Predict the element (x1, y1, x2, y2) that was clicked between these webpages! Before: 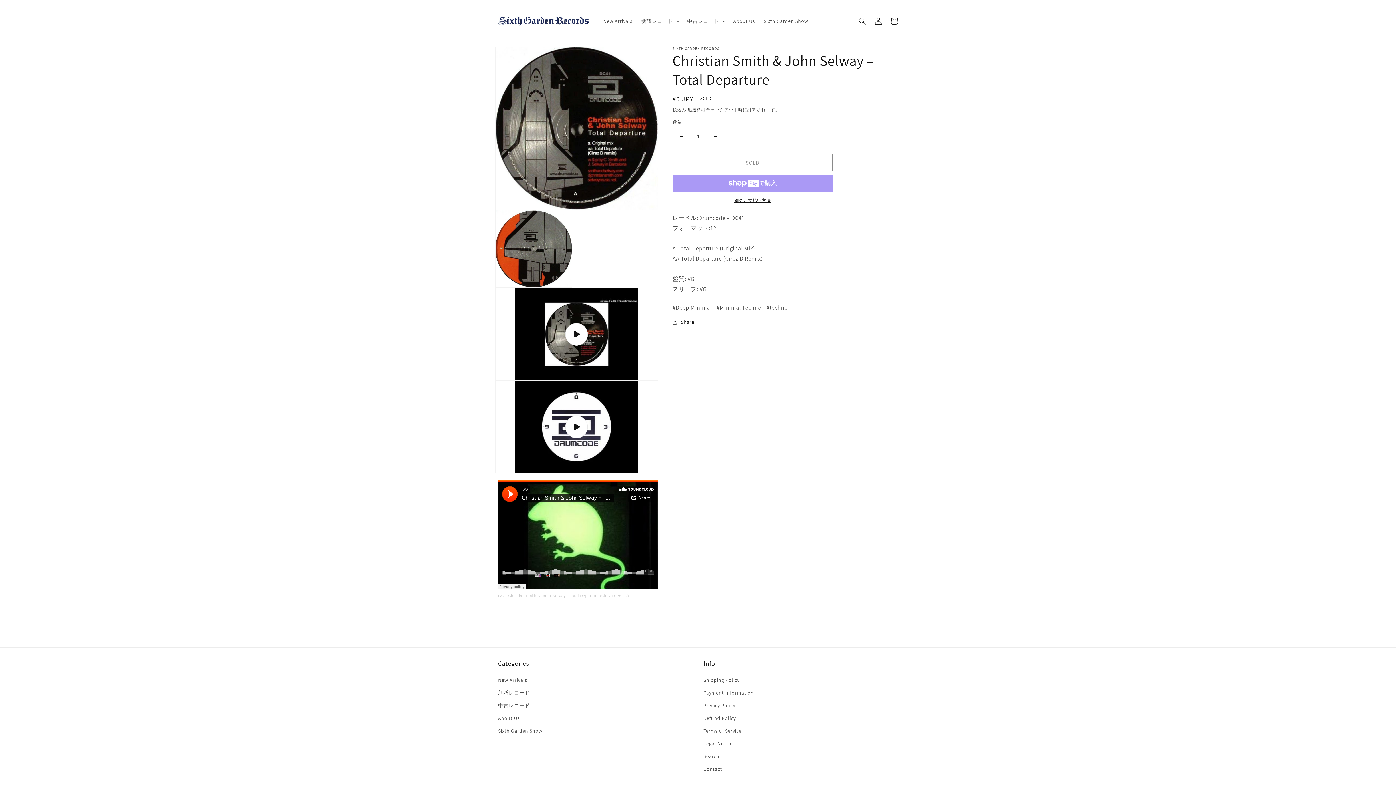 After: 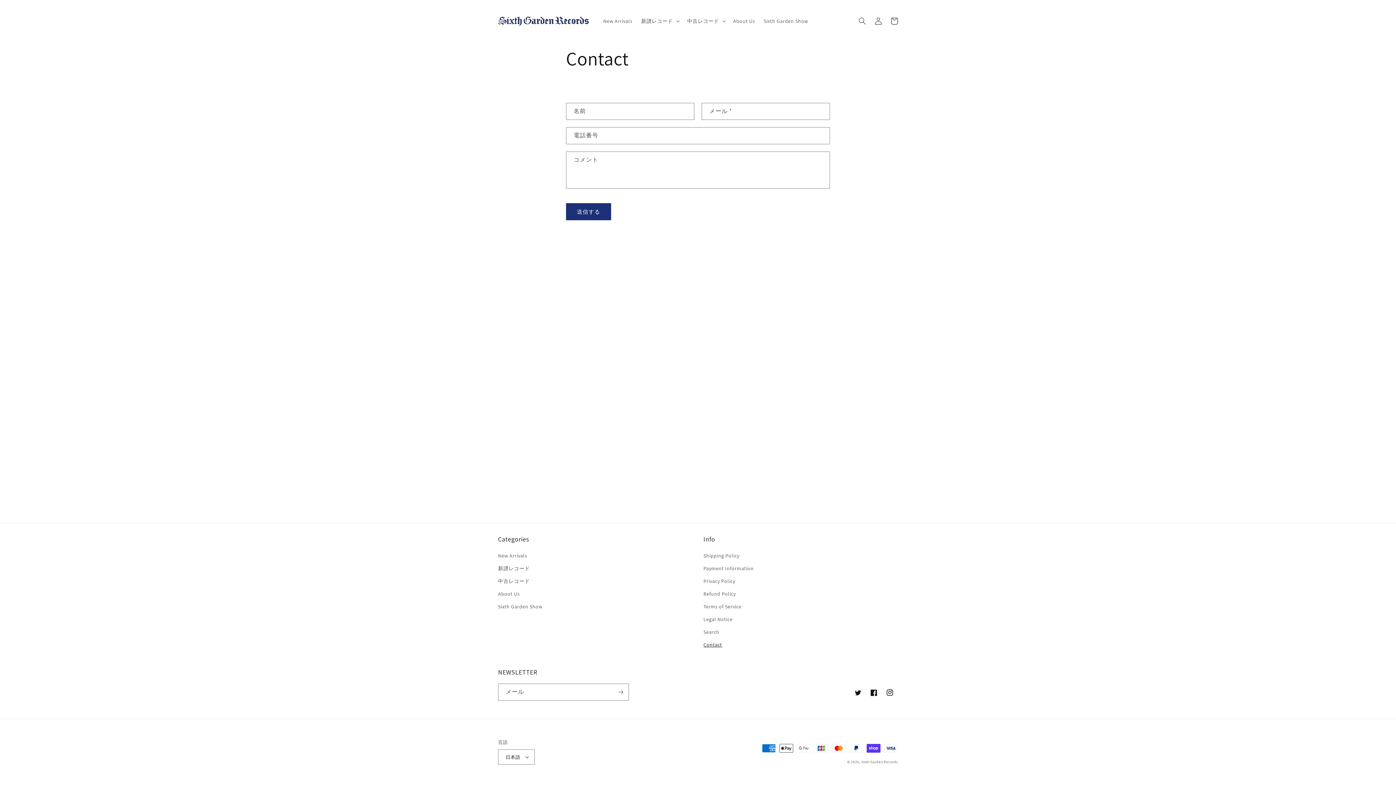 Action: bbox: (703, 763, 722, 776) label: Contact